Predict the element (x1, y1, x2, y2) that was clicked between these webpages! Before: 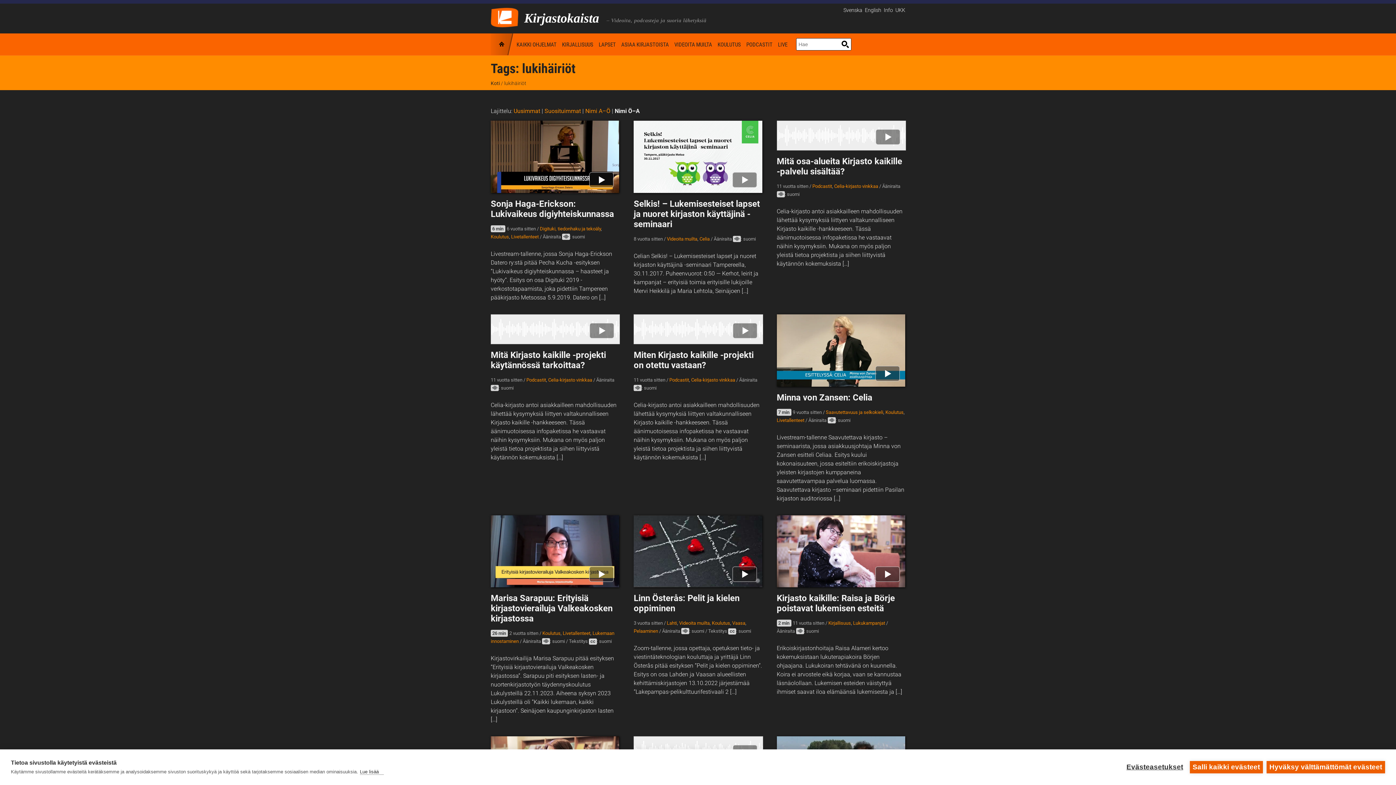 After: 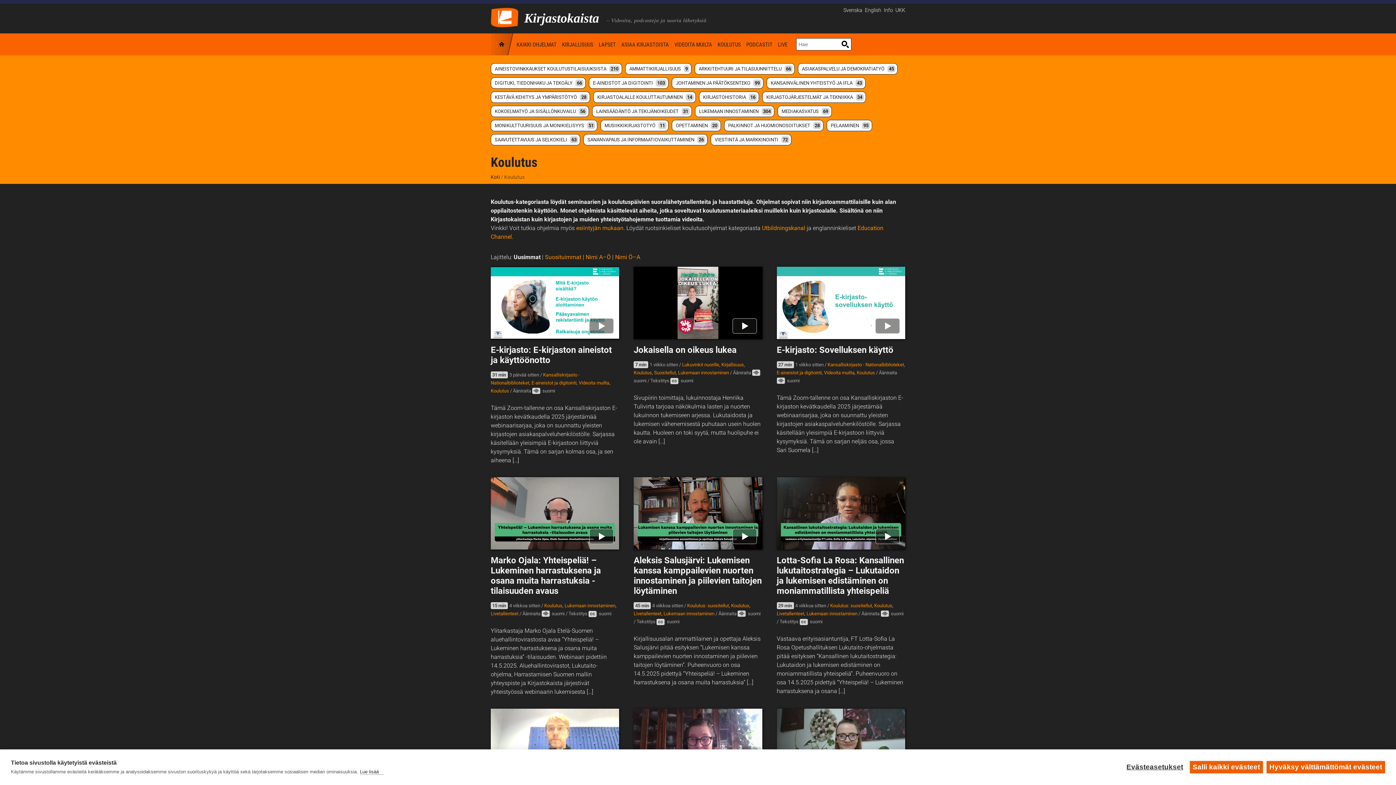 Action: label: KOULUTUS bbox: (717, 40, 741, 49)